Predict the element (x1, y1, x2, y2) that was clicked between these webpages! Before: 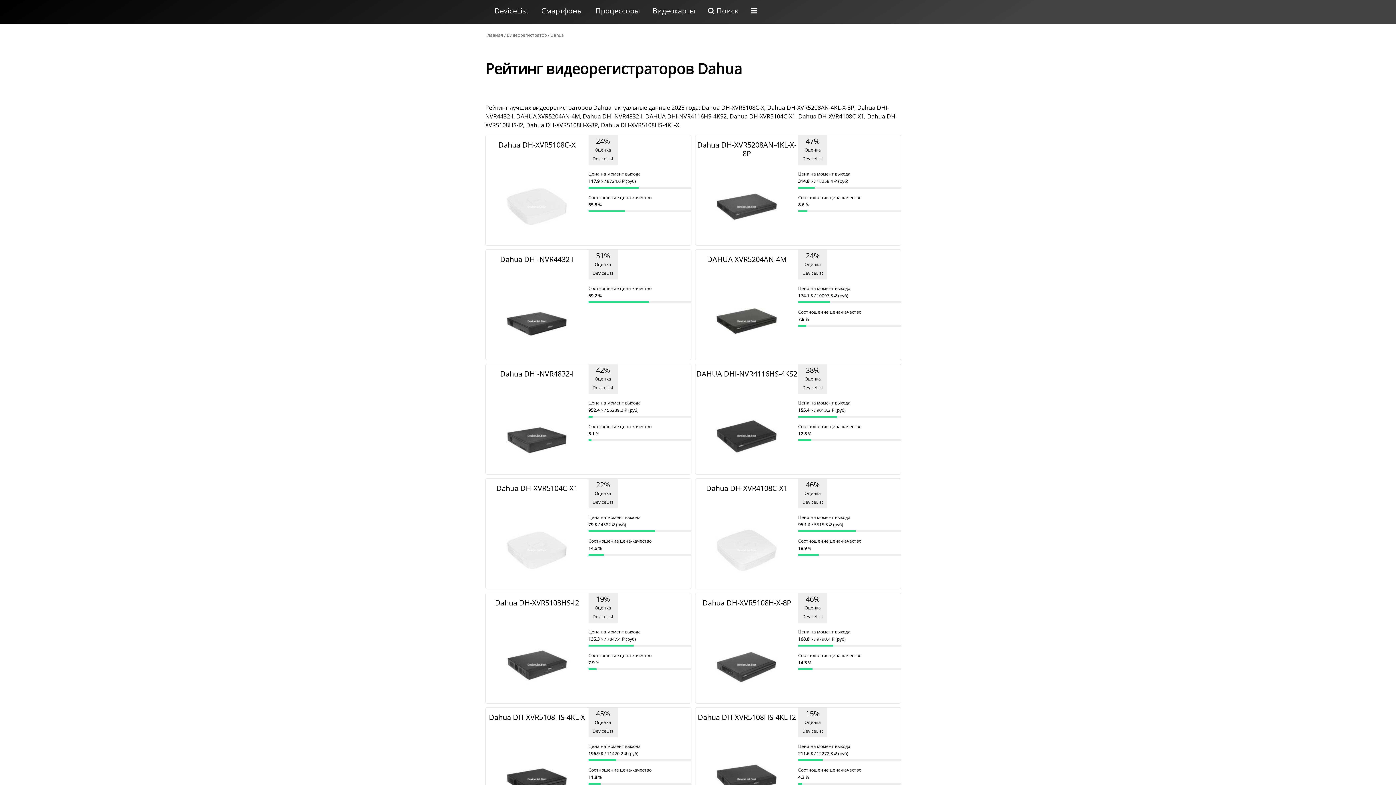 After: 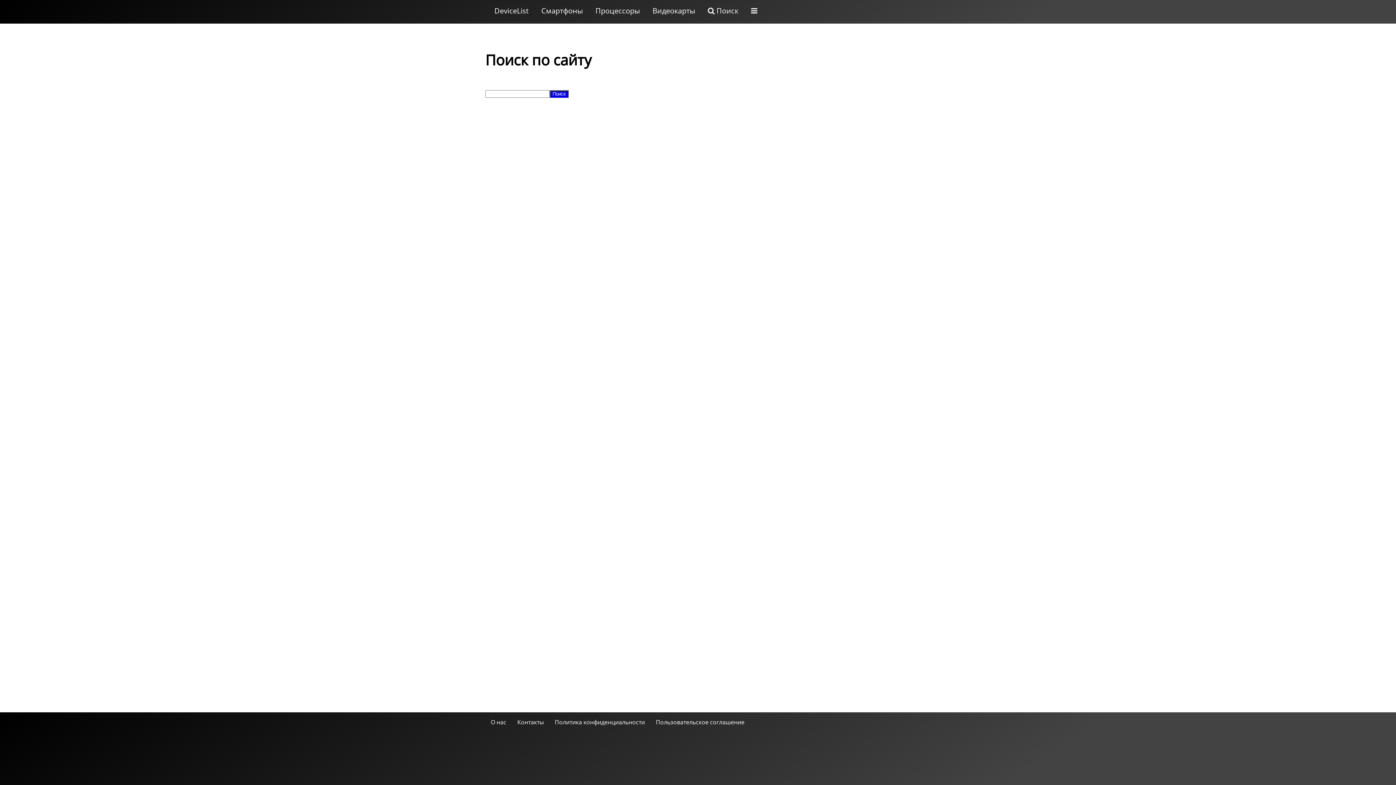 Action: label:  Поиск bbox: (704, 0, 747, 23)